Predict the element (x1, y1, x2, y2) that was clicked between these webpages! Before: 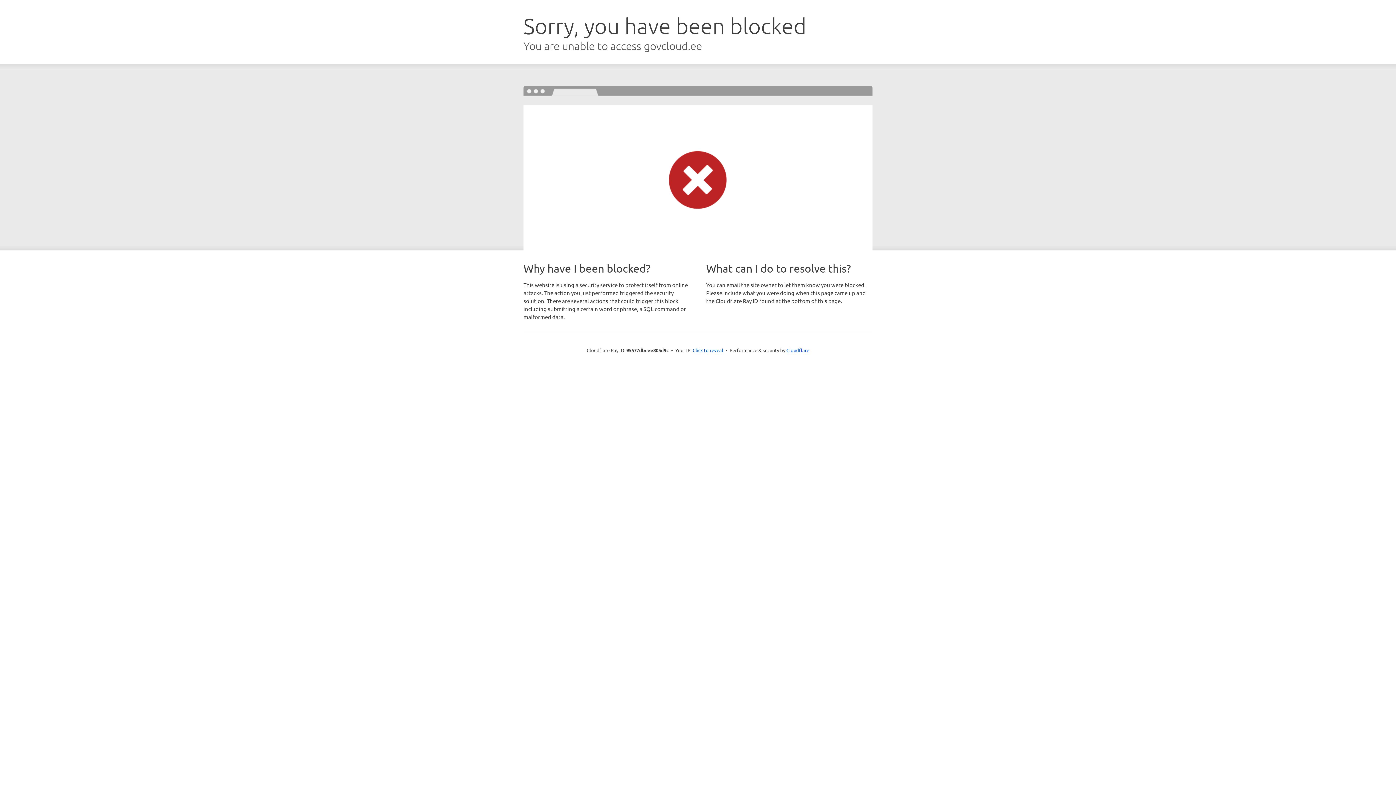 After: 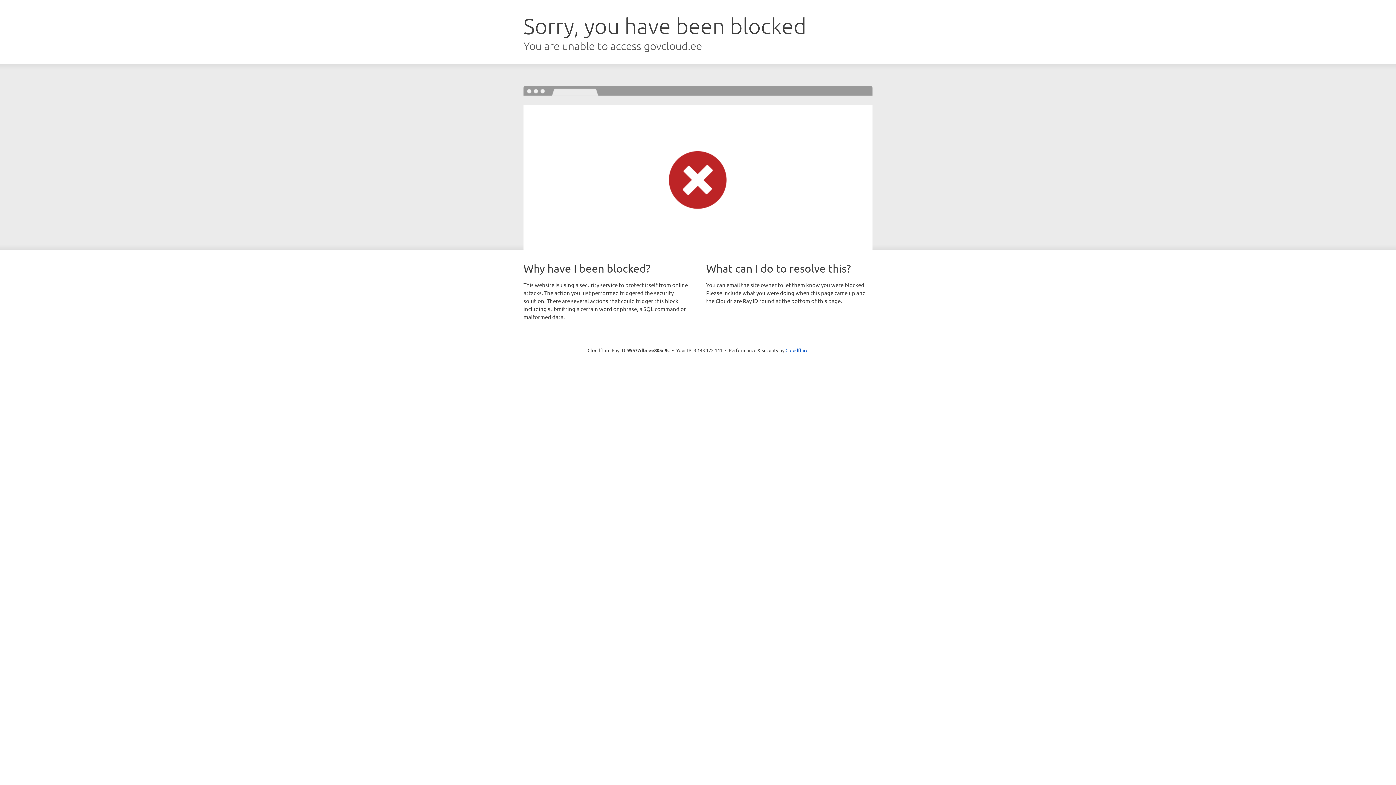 Action: label: Click to reveal bbox: (692, 346, 723, 353)